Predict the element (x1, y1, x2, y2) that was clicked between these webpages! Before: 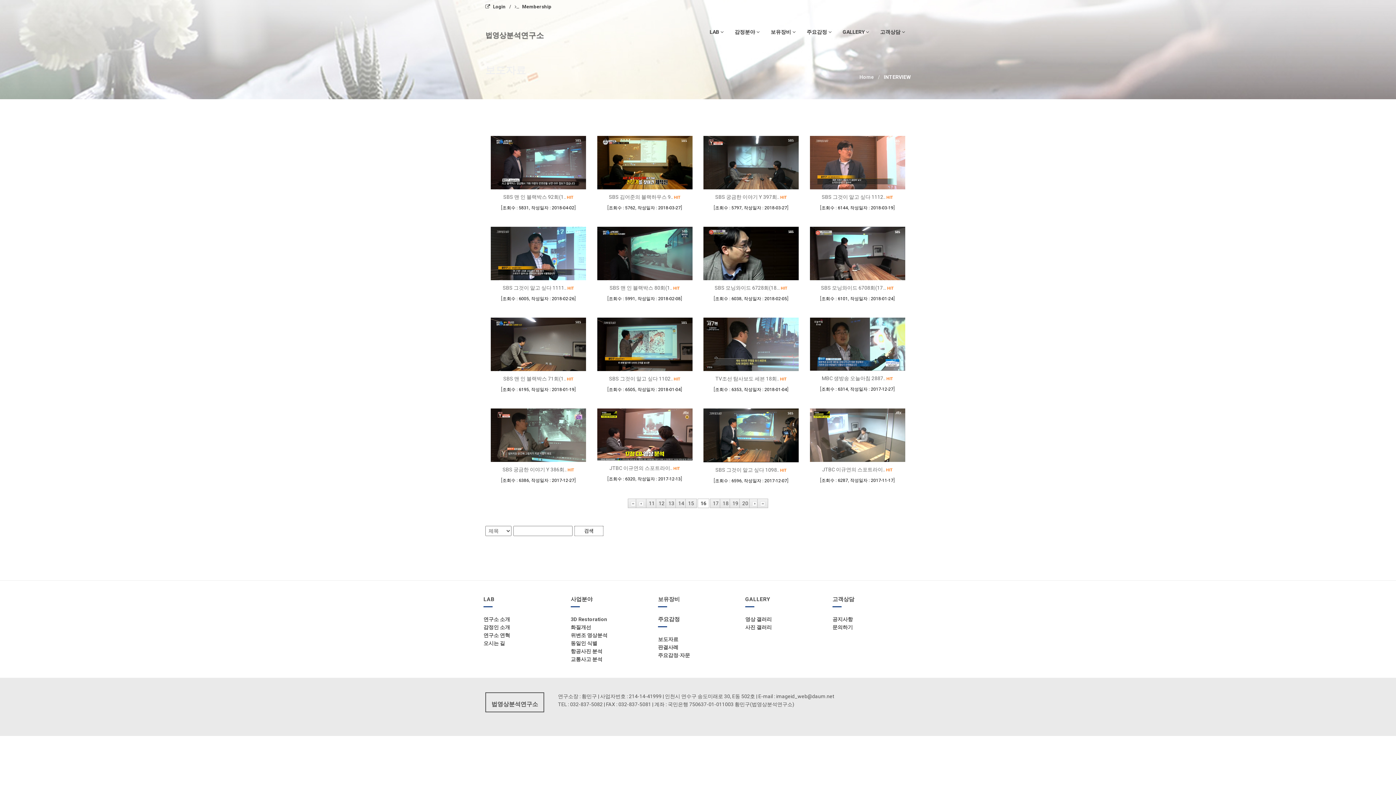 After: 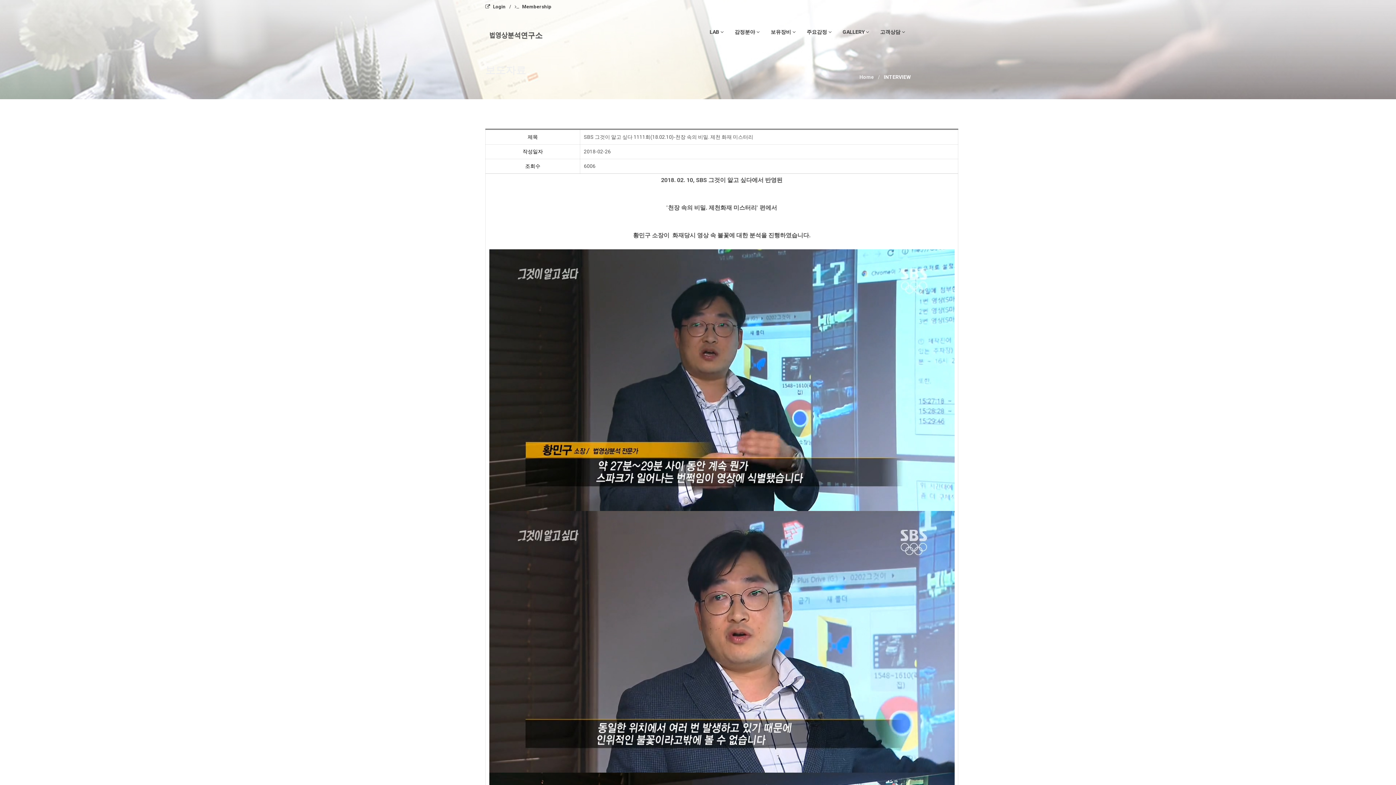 Action: bbox: (502, 285, 574, 290) label: SBS 그것이 알고 싶다 1111.. HIT